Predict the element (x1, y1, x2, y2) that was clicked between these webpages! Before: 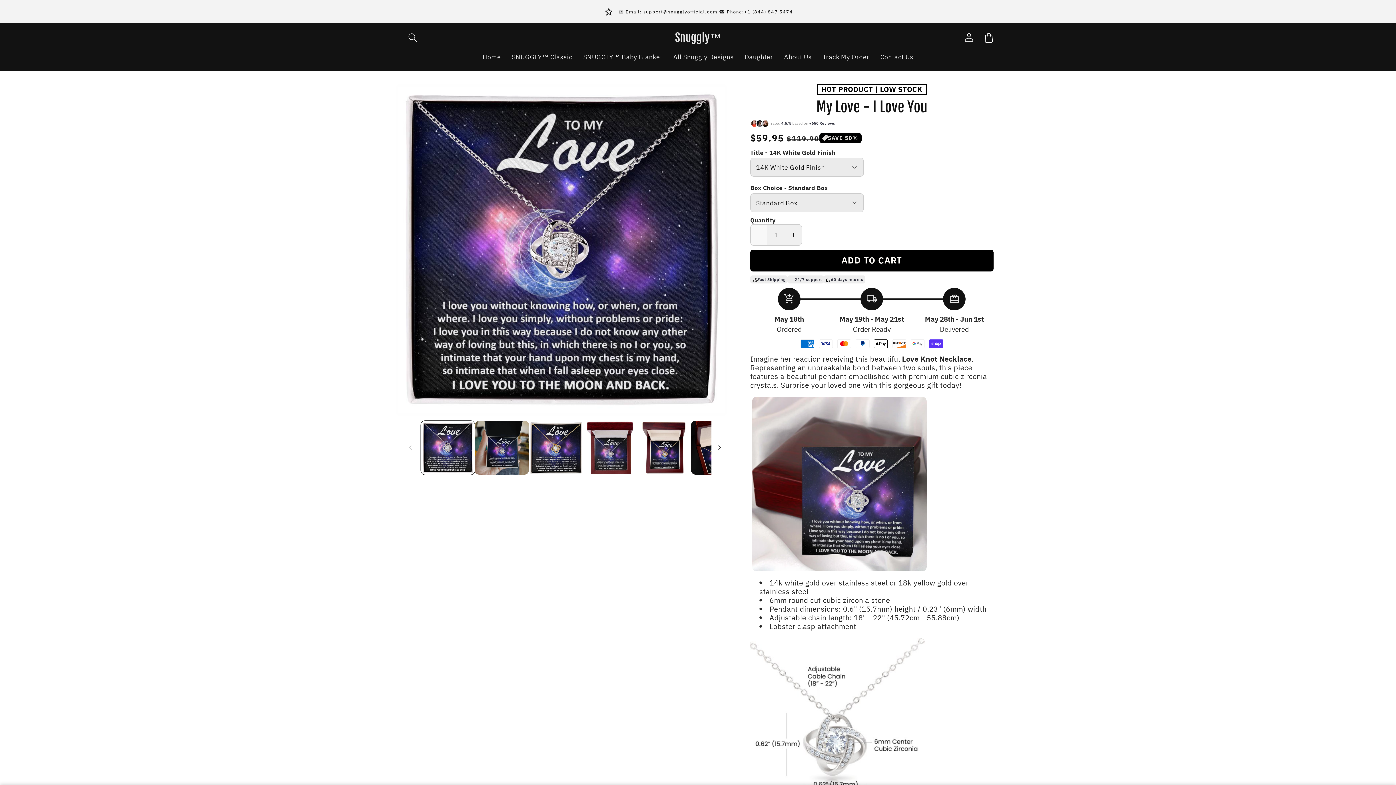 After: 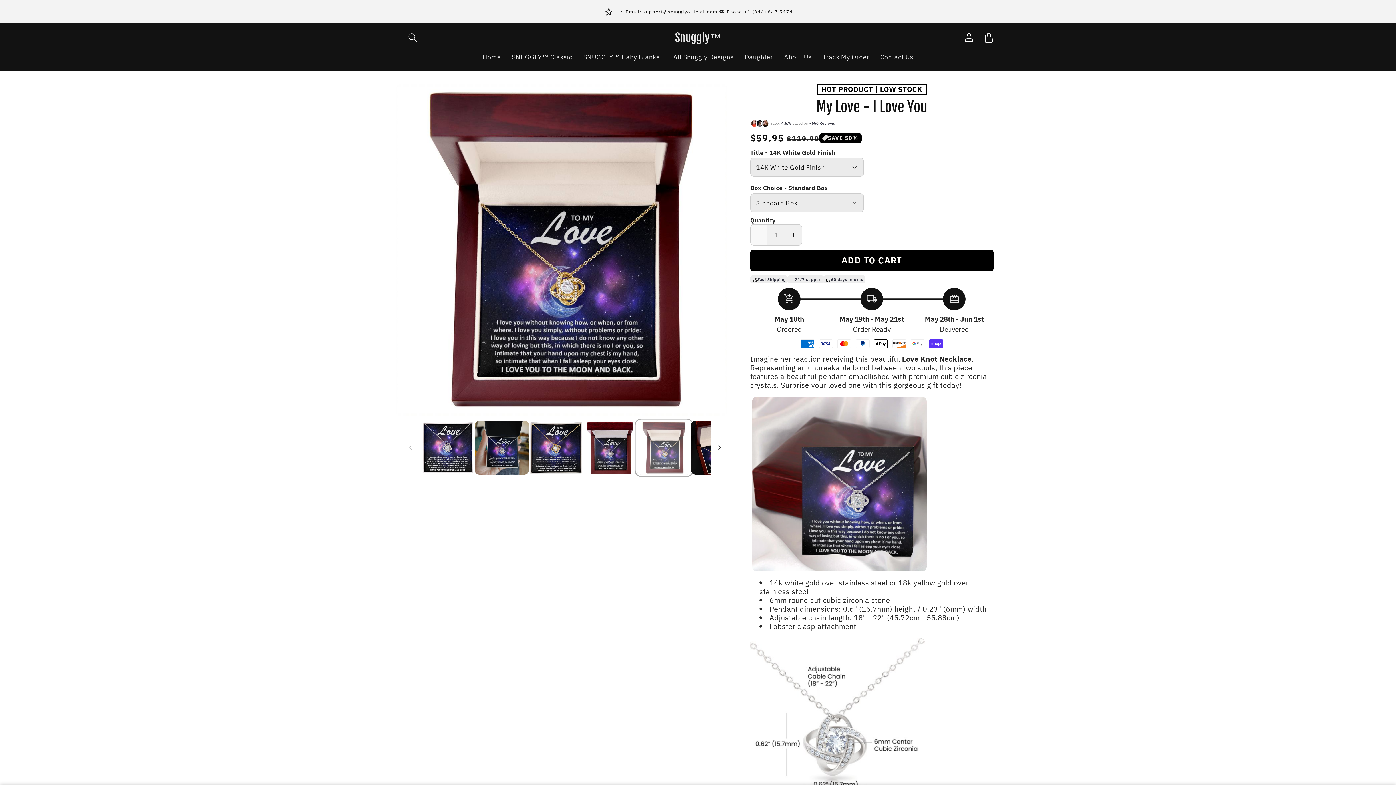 Action: bbox: (637, 421, 691, 475) label: Load image 5 in gallery view